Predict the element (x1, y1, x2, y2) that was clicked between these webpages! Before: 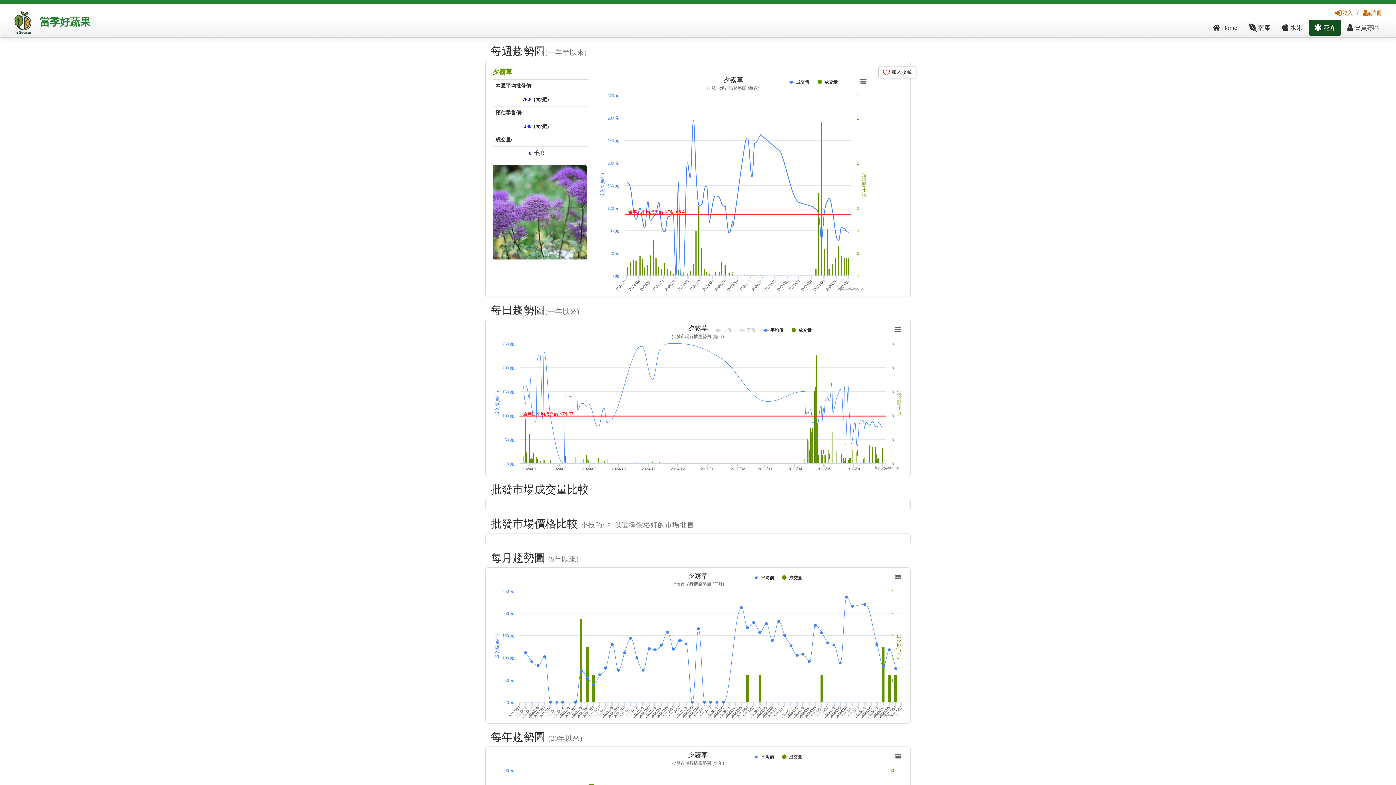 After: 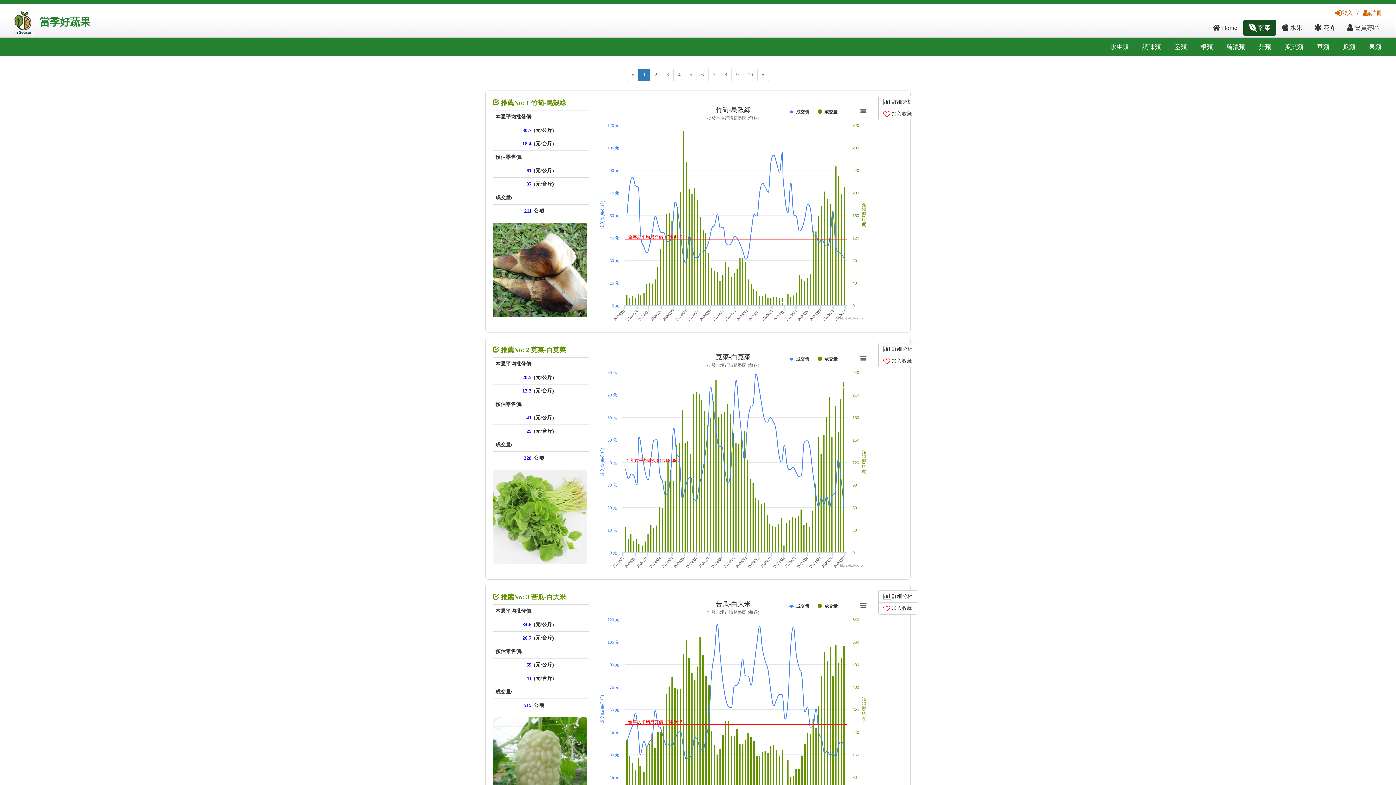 Action: bbox: (1243, 19, 1276, 35) label:  蔬菜